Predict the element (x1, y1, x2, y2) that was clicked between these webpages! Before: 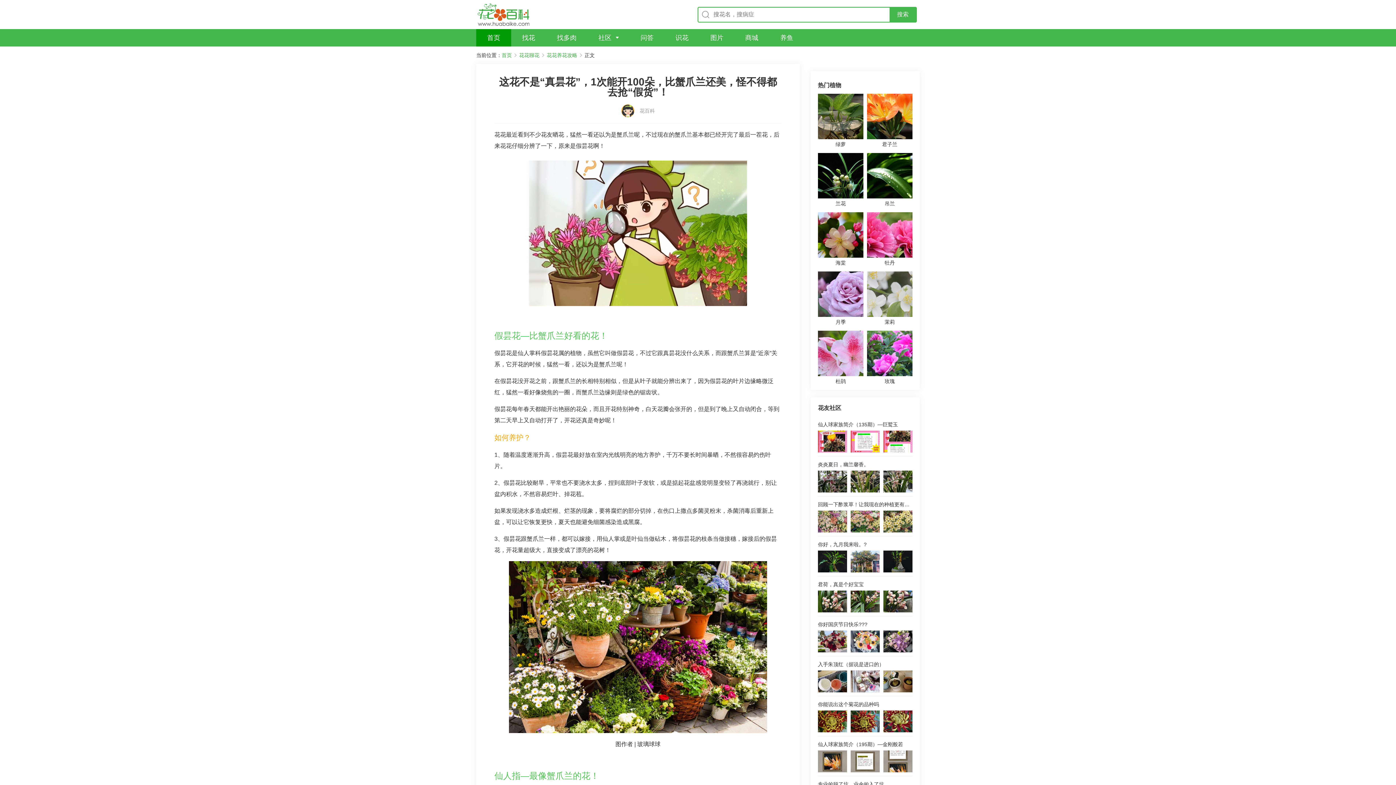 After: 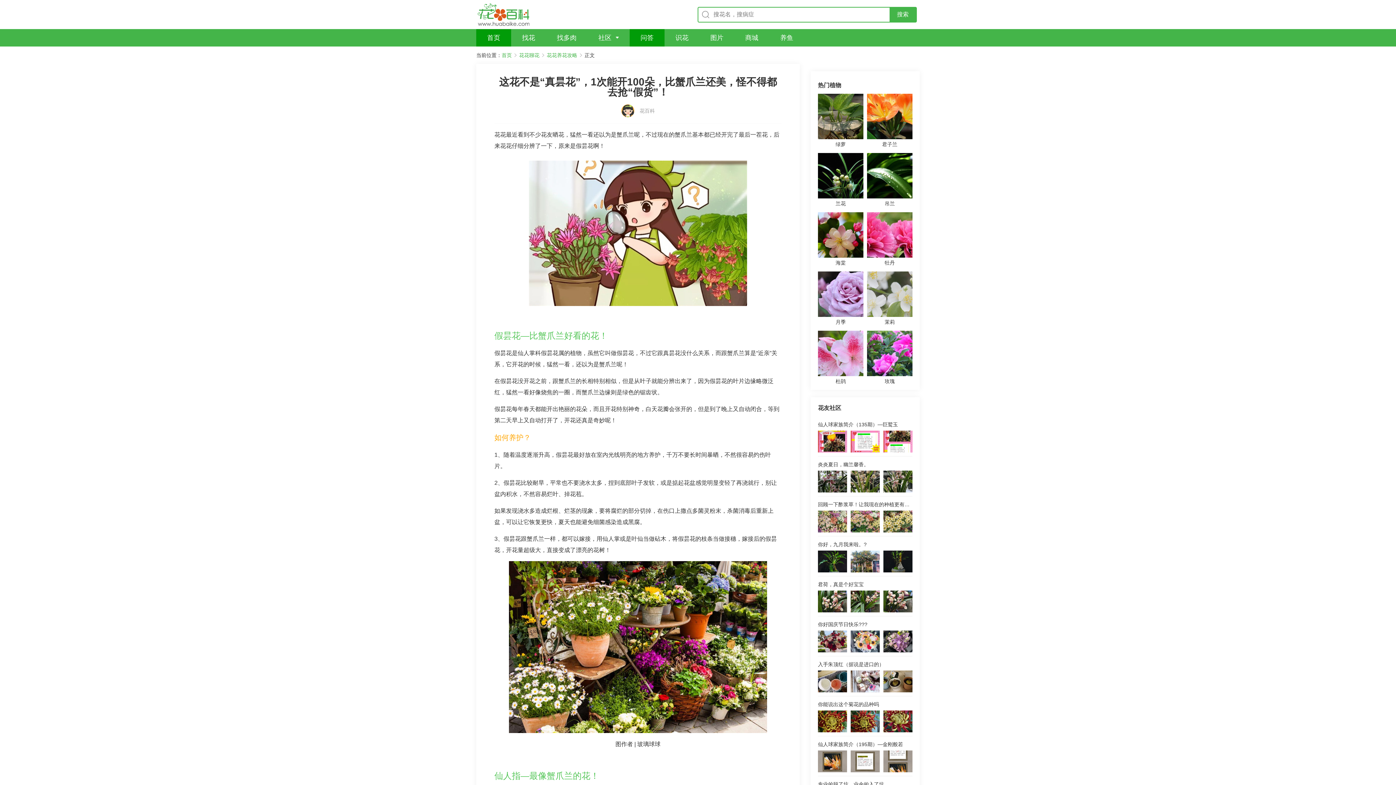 Action: label: 问答 bbox: (640, 29, 653, 46)